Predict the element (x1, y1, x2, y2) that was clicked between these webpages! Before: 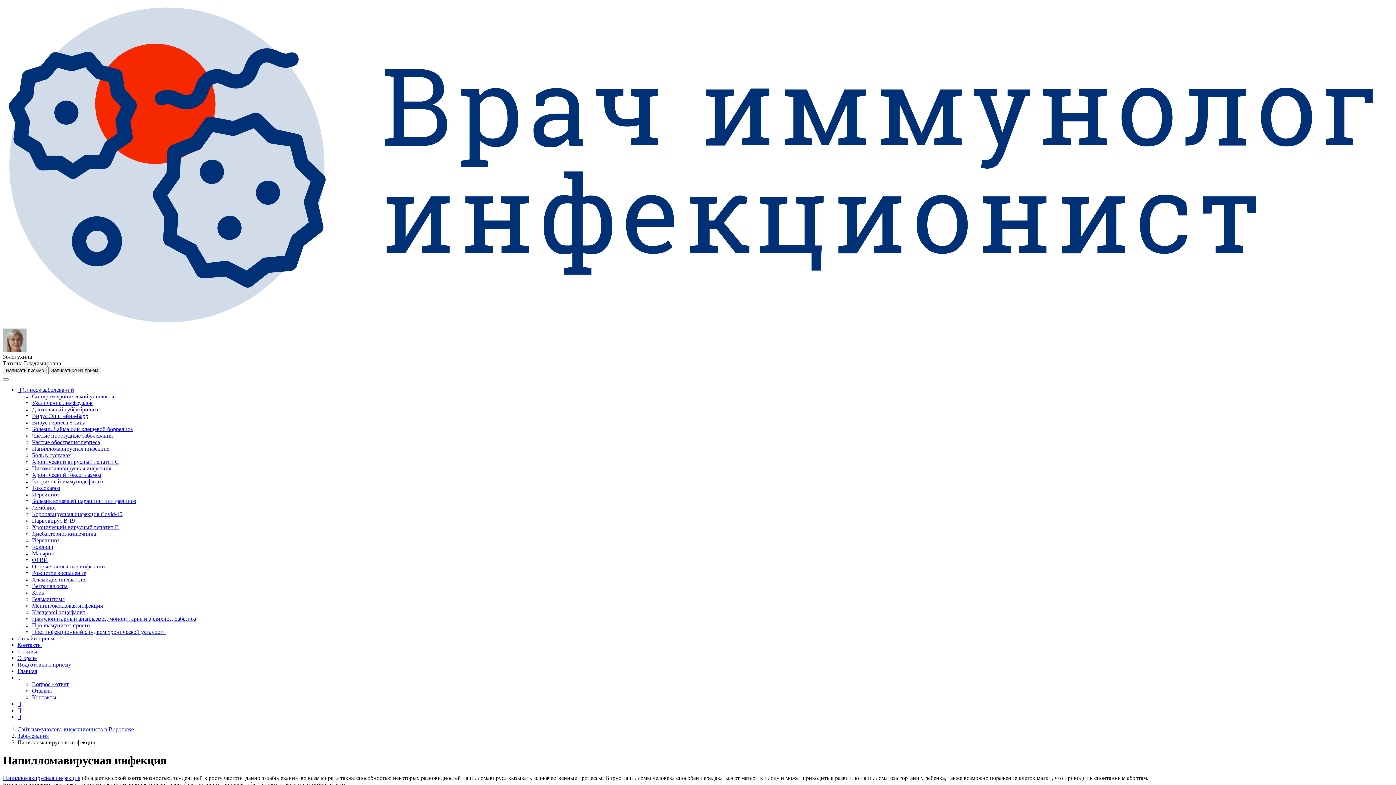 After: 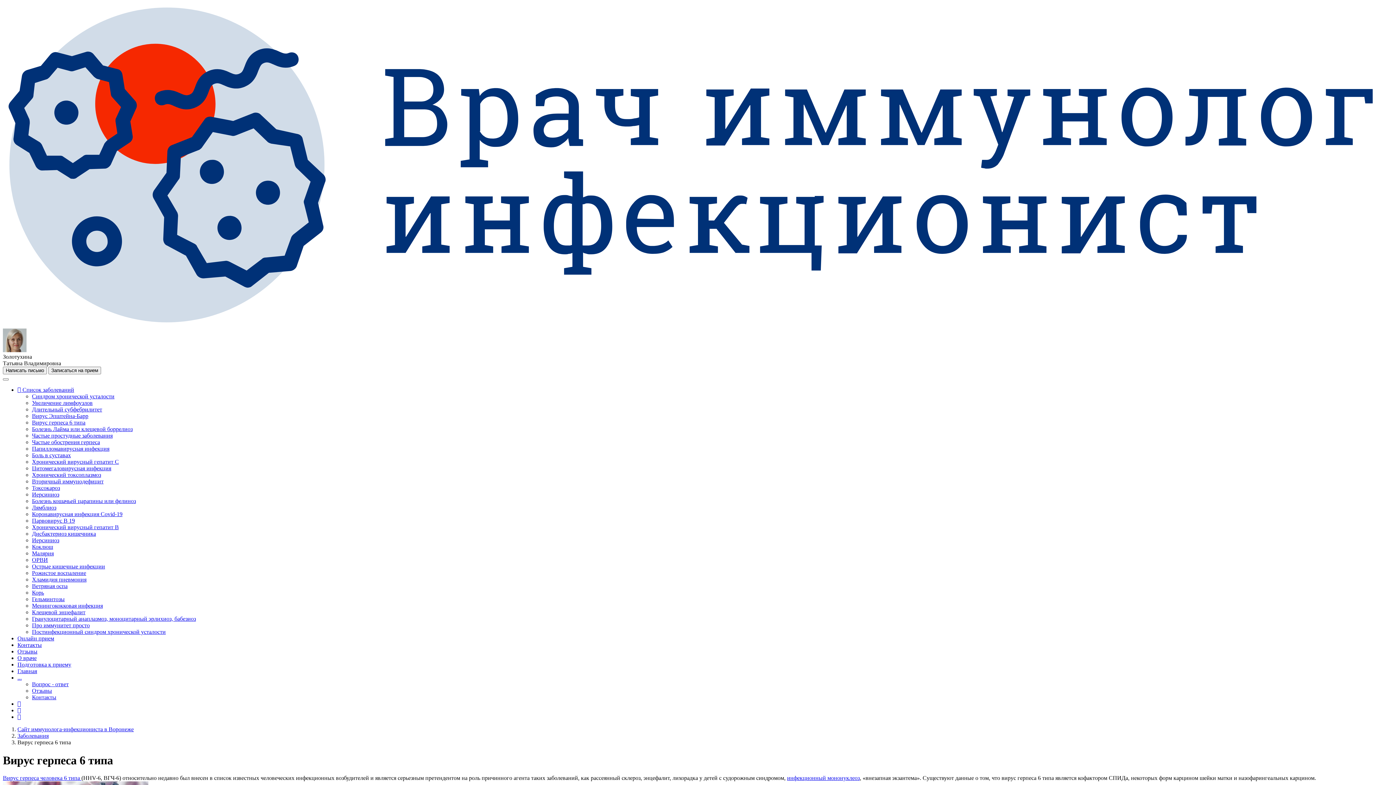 Action: label: Вирус герпеса 6 типа bbox: (32, 419, 85, 425)